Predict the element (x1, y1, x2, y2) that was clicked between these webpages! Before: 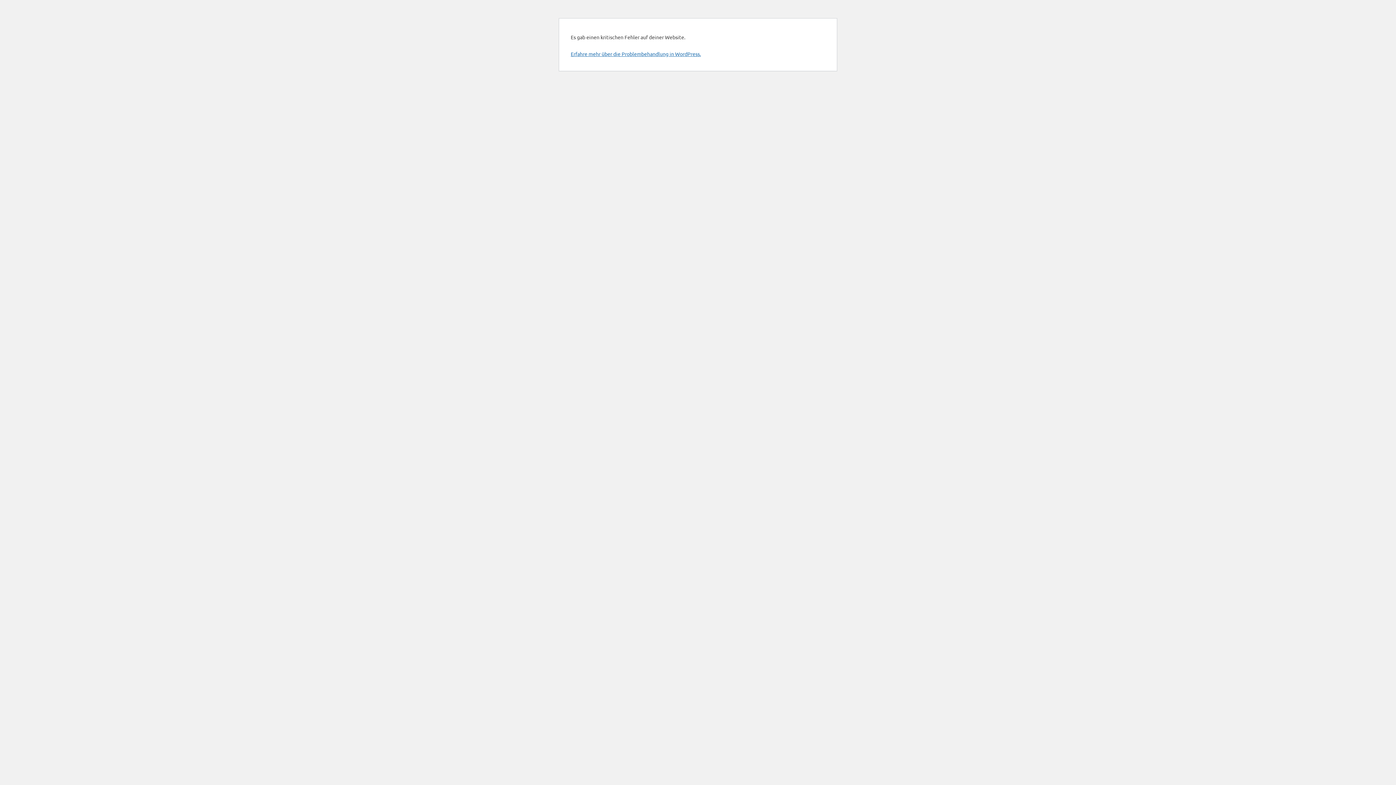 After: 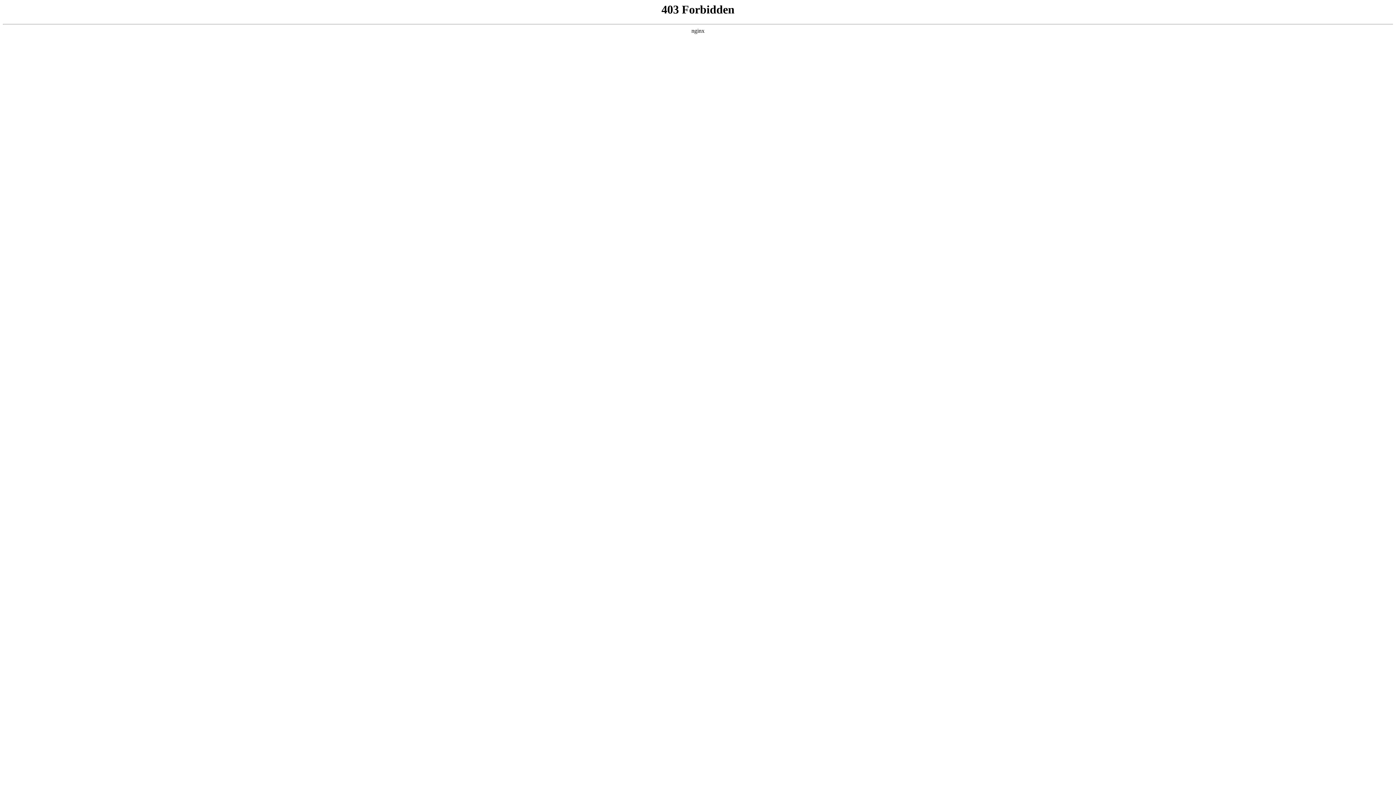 Action: label: Erfahre mehr über die Problembehandlung in WordPress. bbox: (570, 50, 701, 57)